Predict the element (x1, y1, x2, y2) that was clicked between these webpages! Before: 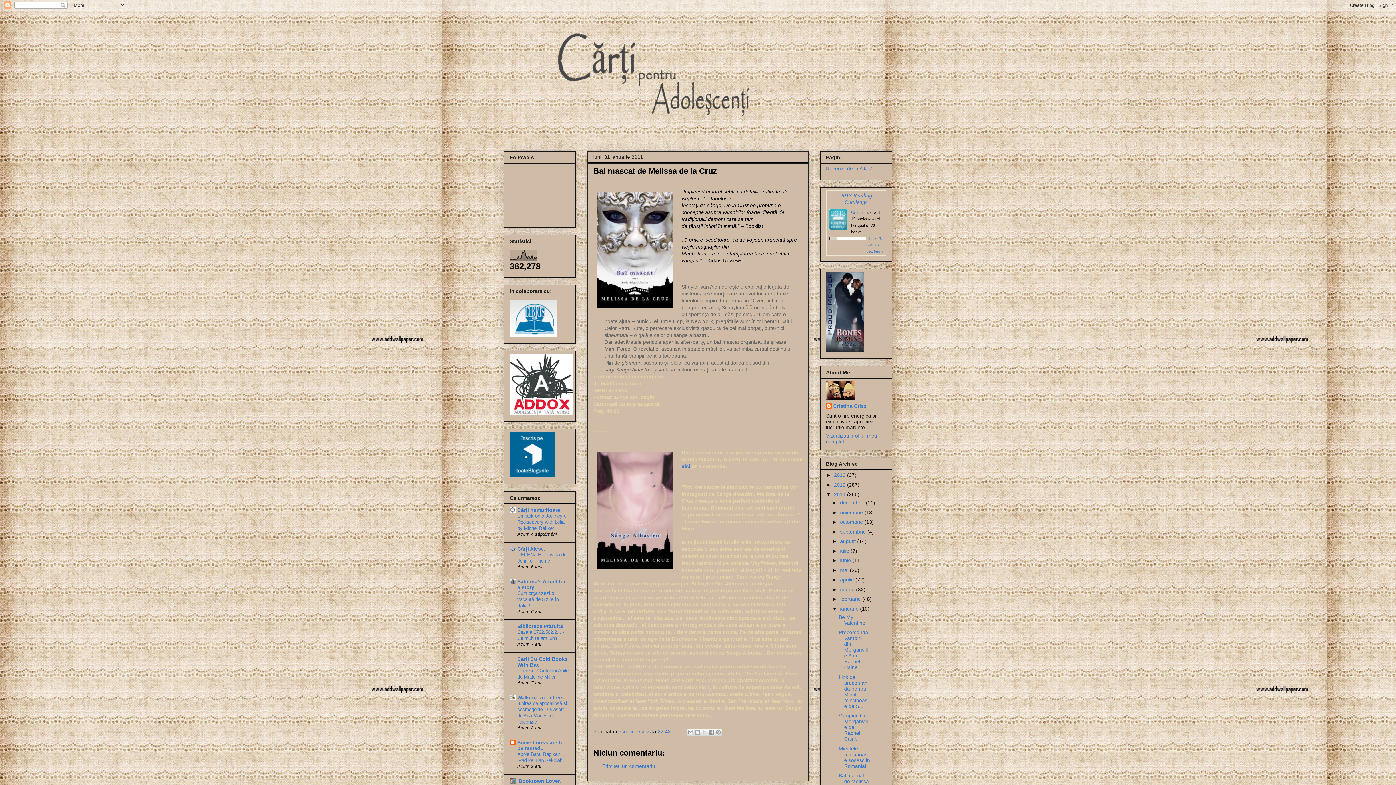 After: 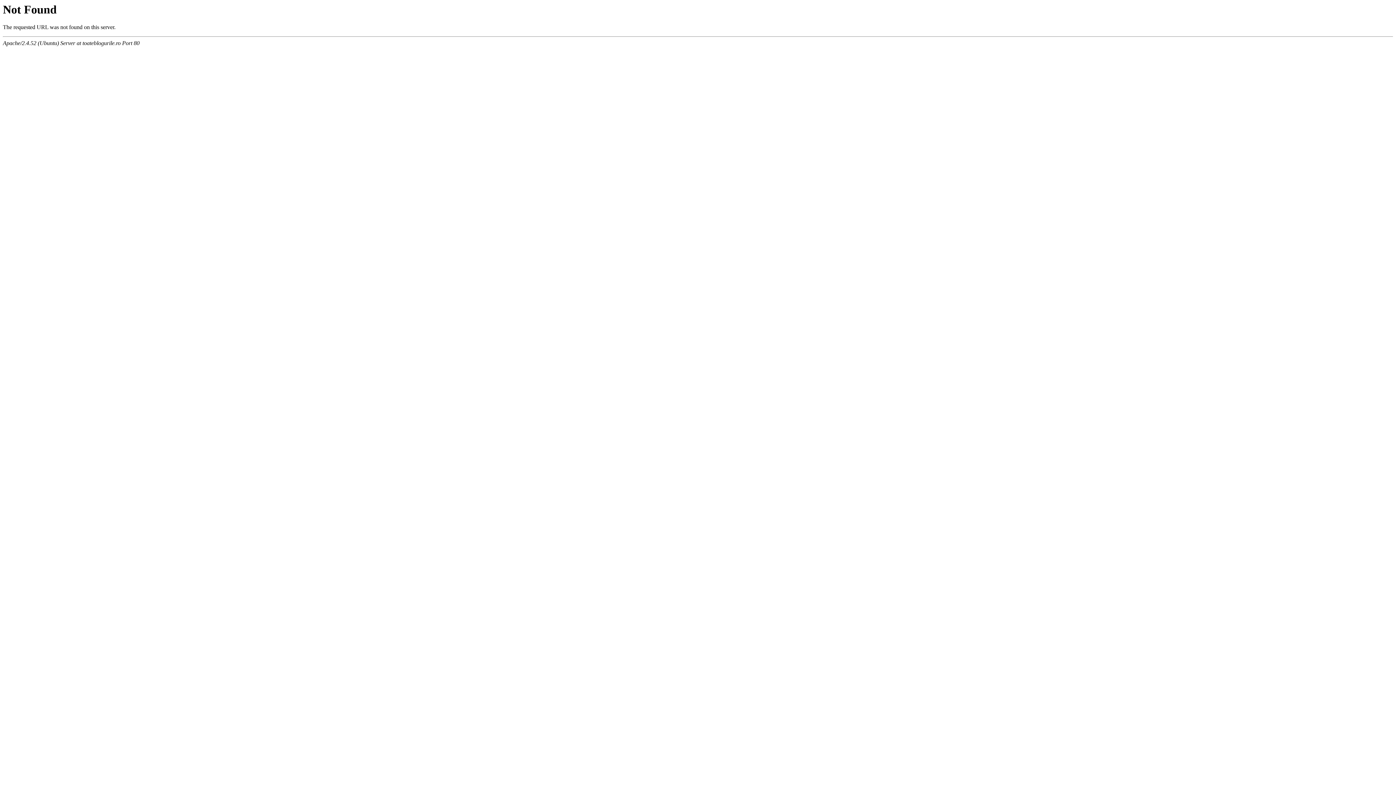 Action: bbox: (509, 472, 555, 478)